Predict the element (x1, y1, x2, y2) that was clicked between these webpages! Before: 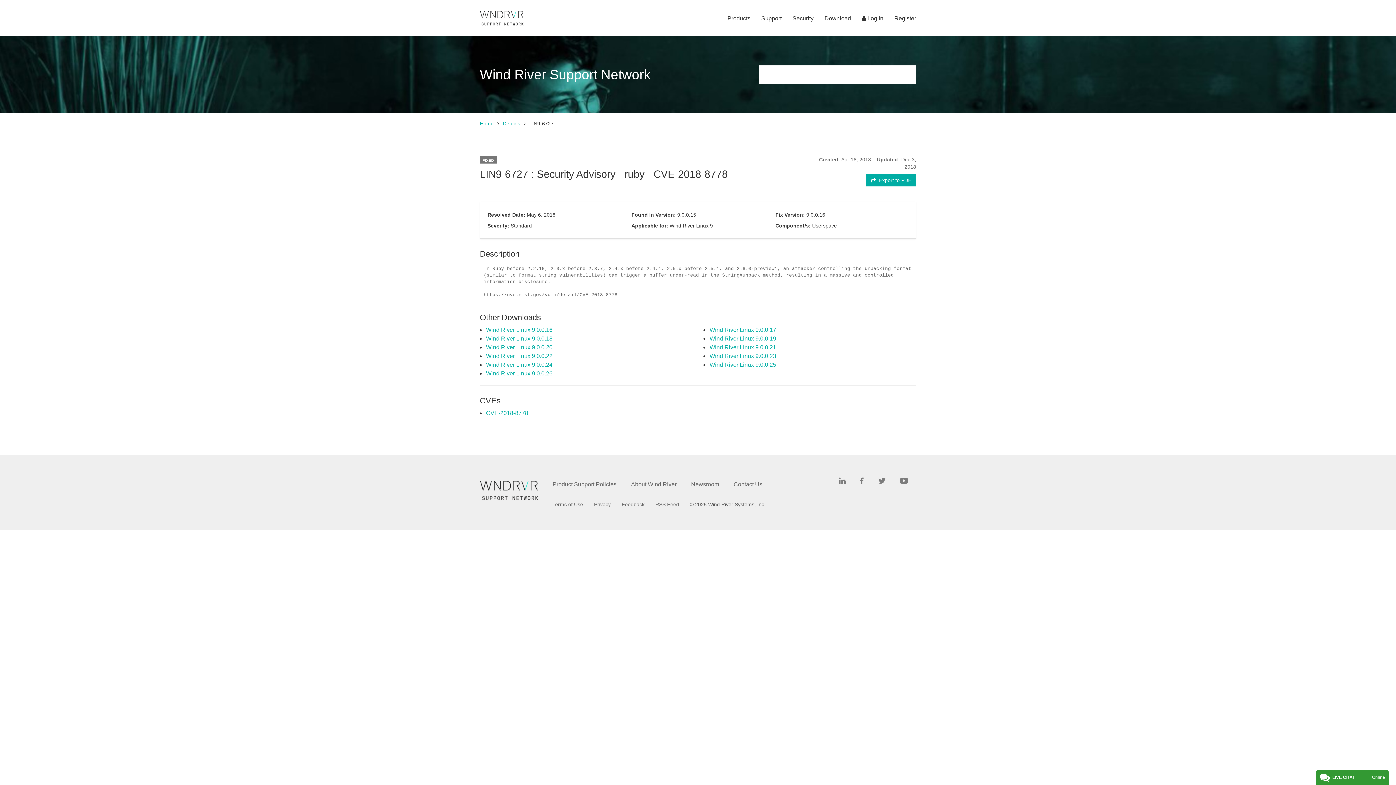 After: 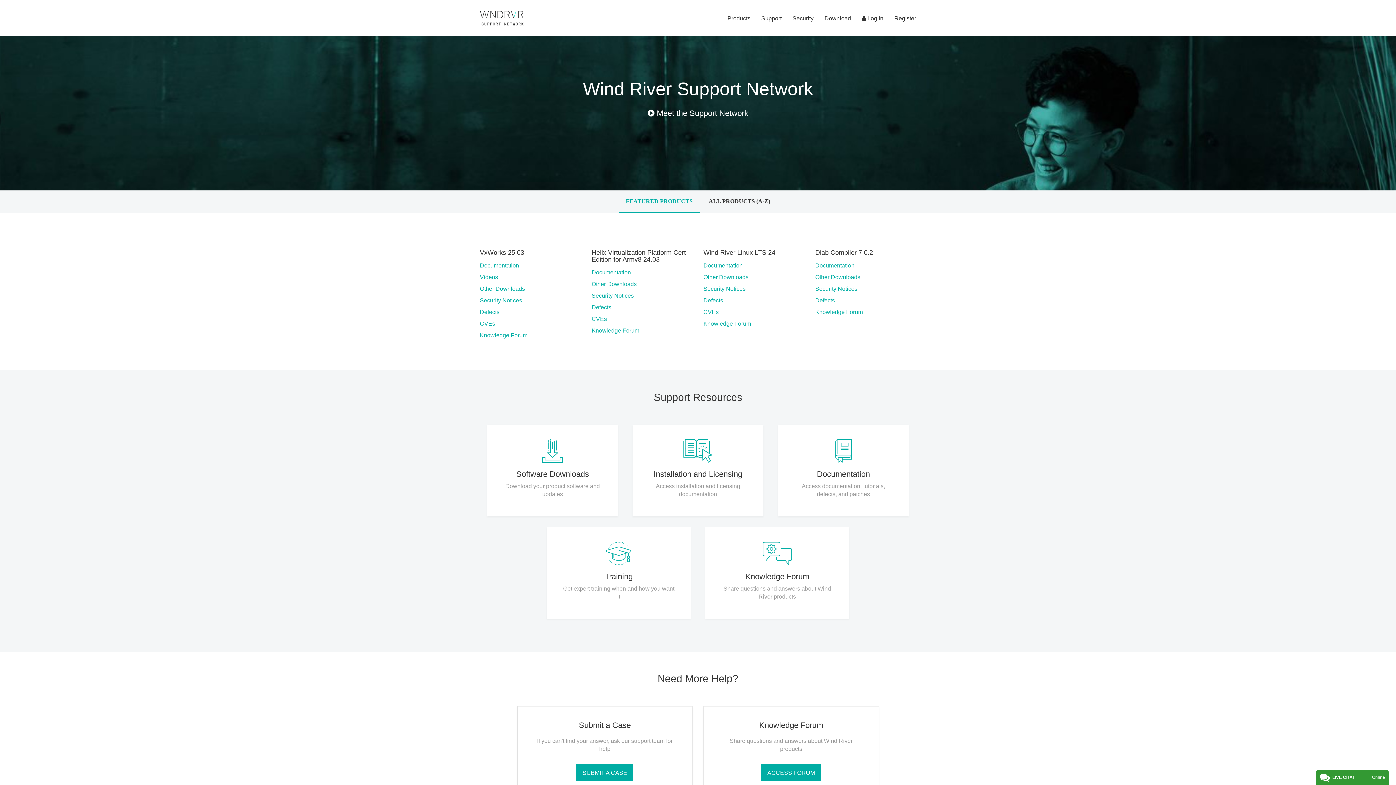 Action: bbox: (480, 5, 523, 31)